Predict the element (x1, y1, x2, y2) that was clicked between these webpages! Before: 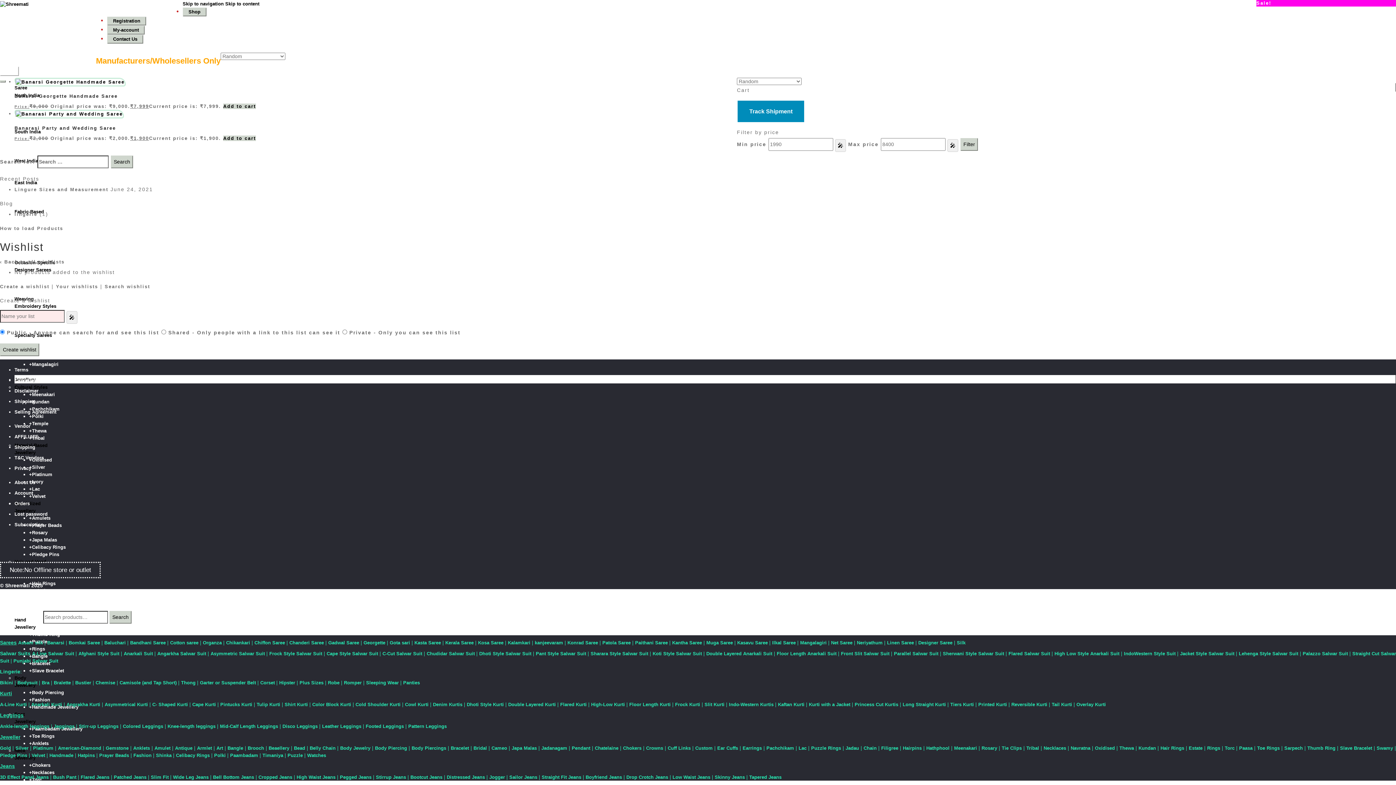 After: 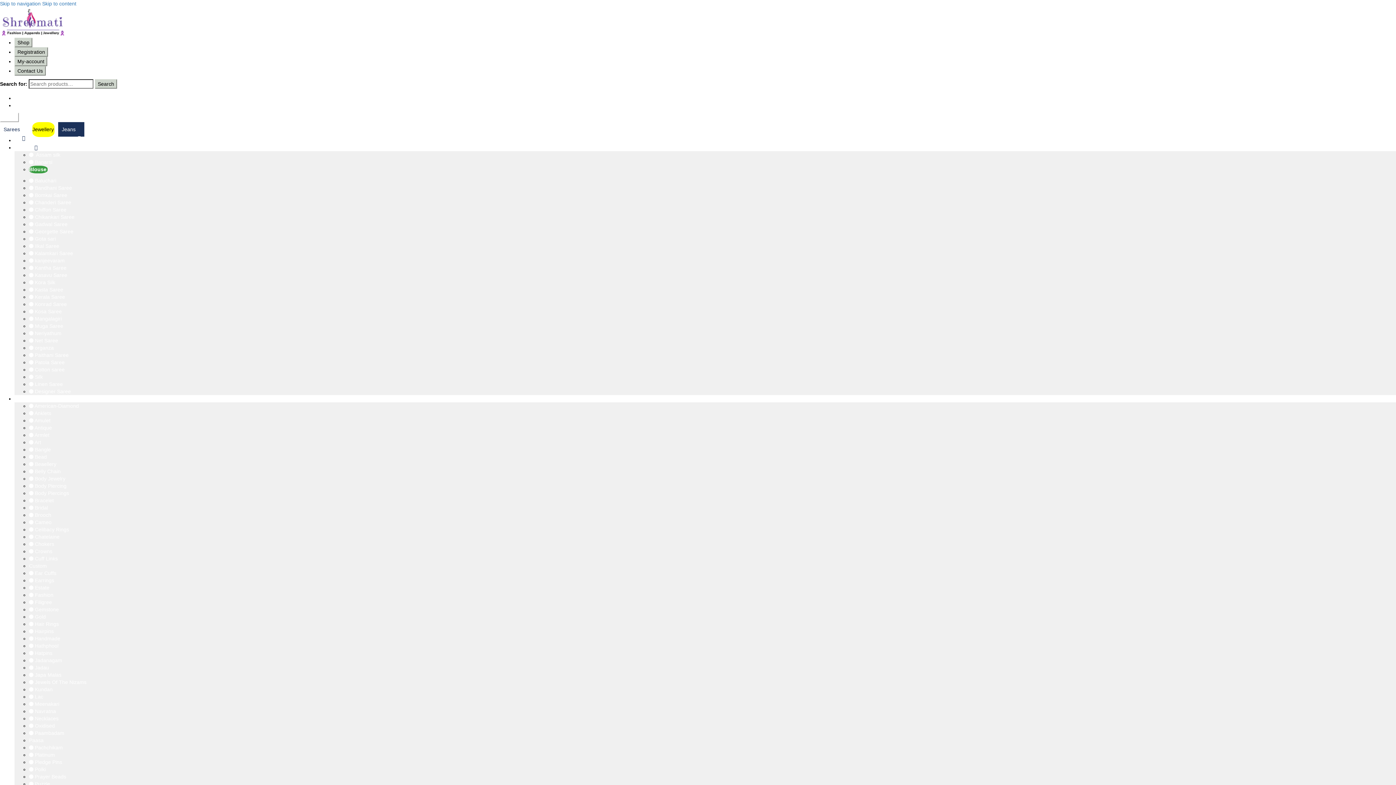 Action: bbox: (446, 774, 485, 780) label: Distressed Jeans